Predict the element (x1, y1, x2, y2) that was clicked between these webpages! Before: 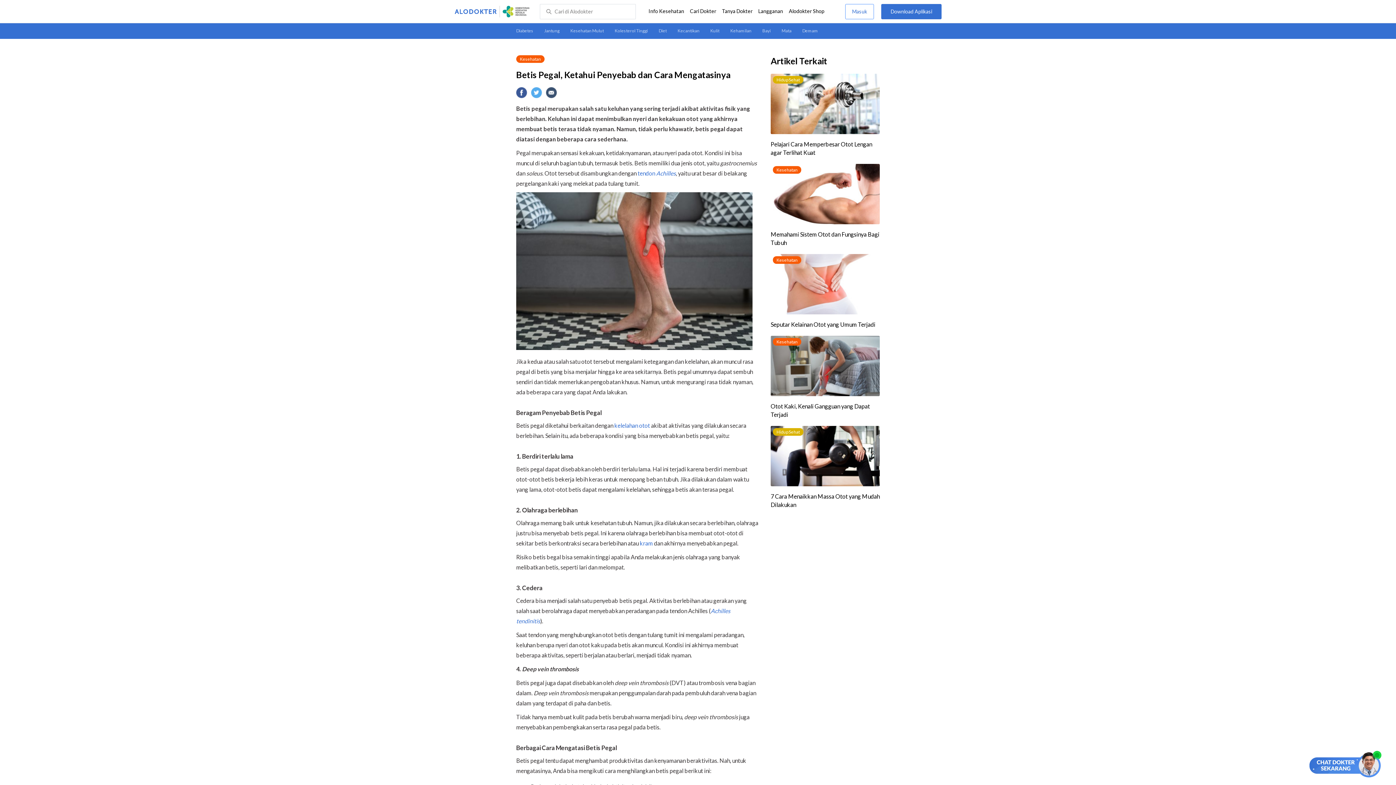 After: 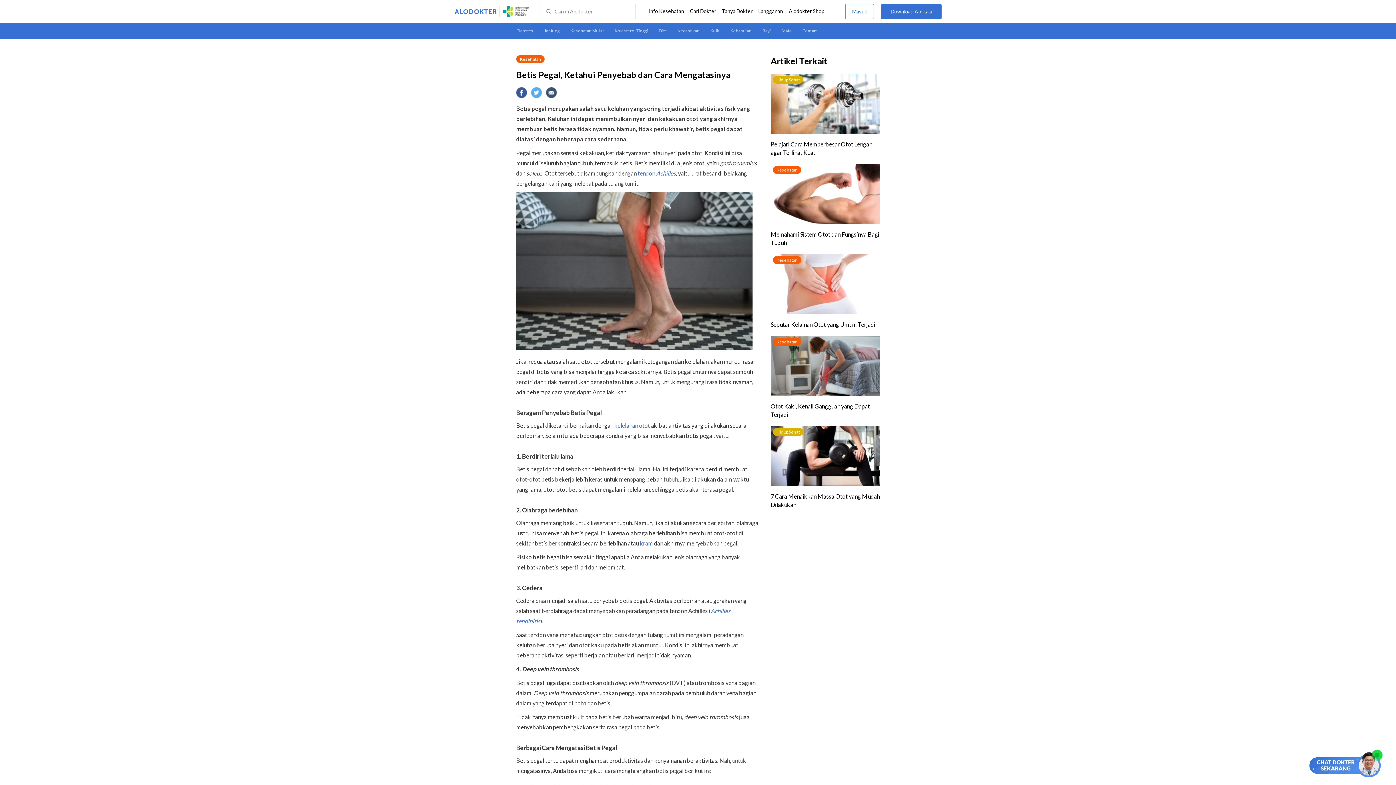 Action: label: kelelahan otot bbox: (614, 422, 650, 429)